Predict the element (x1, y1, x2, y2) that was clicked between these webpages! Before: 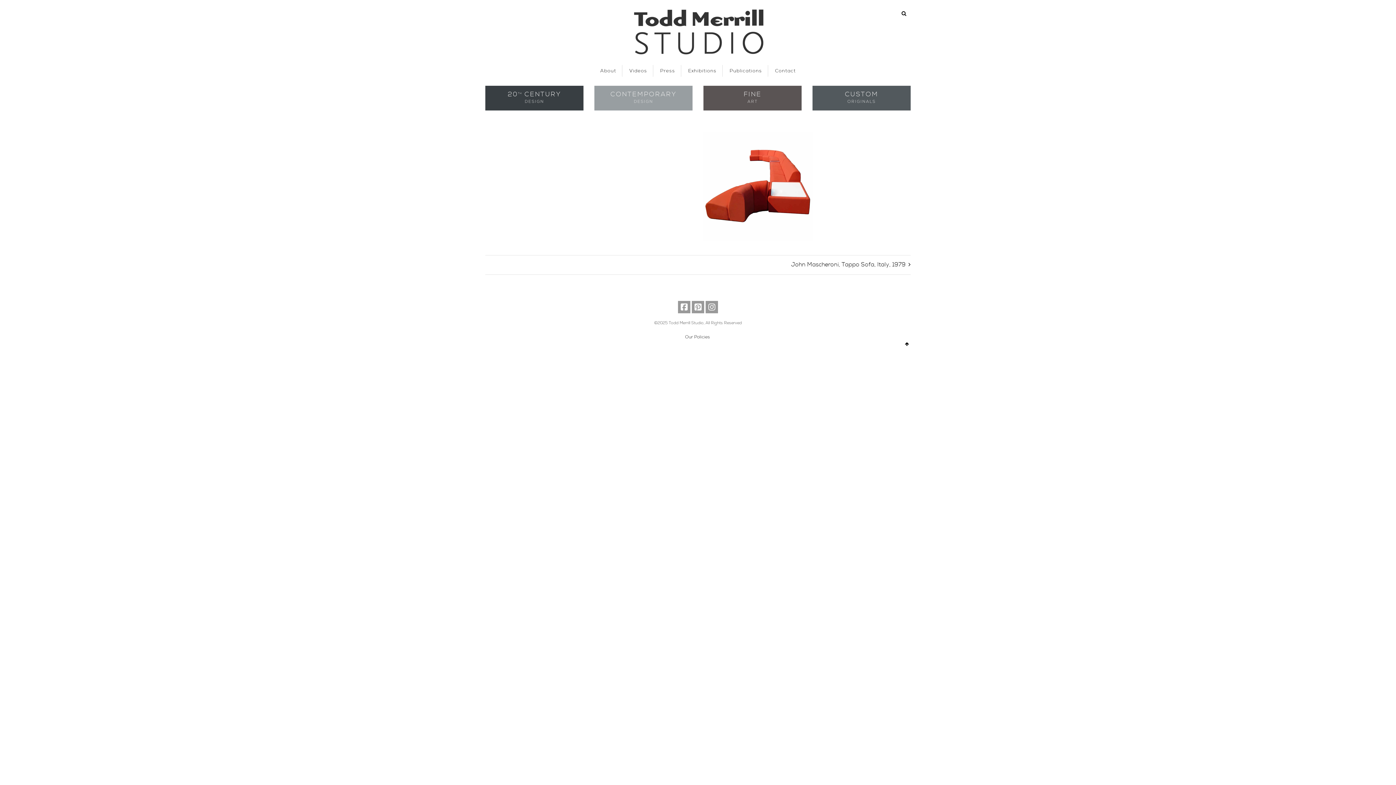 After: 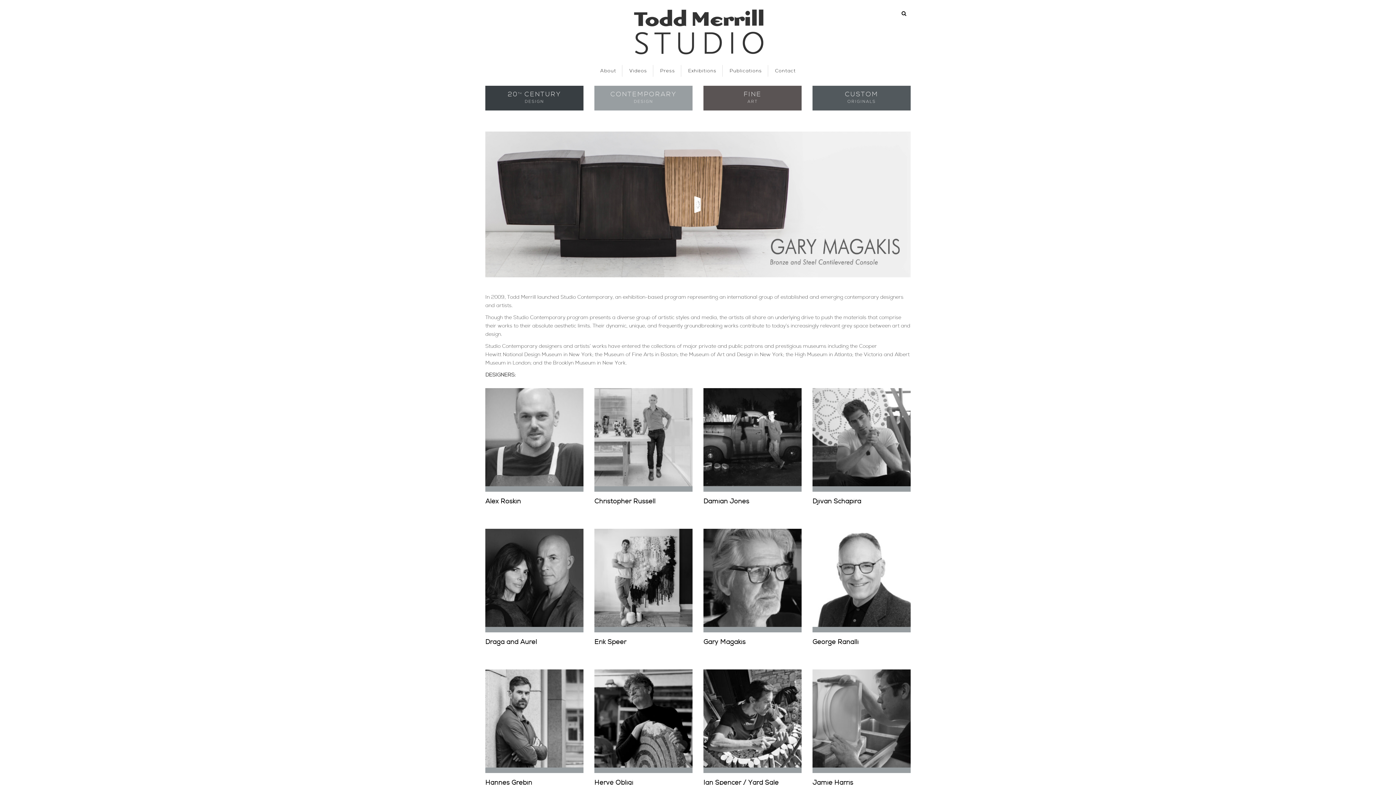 Action: label: CONTEMPORARY
DESIGN bbox: (594, 85, 692, 110)